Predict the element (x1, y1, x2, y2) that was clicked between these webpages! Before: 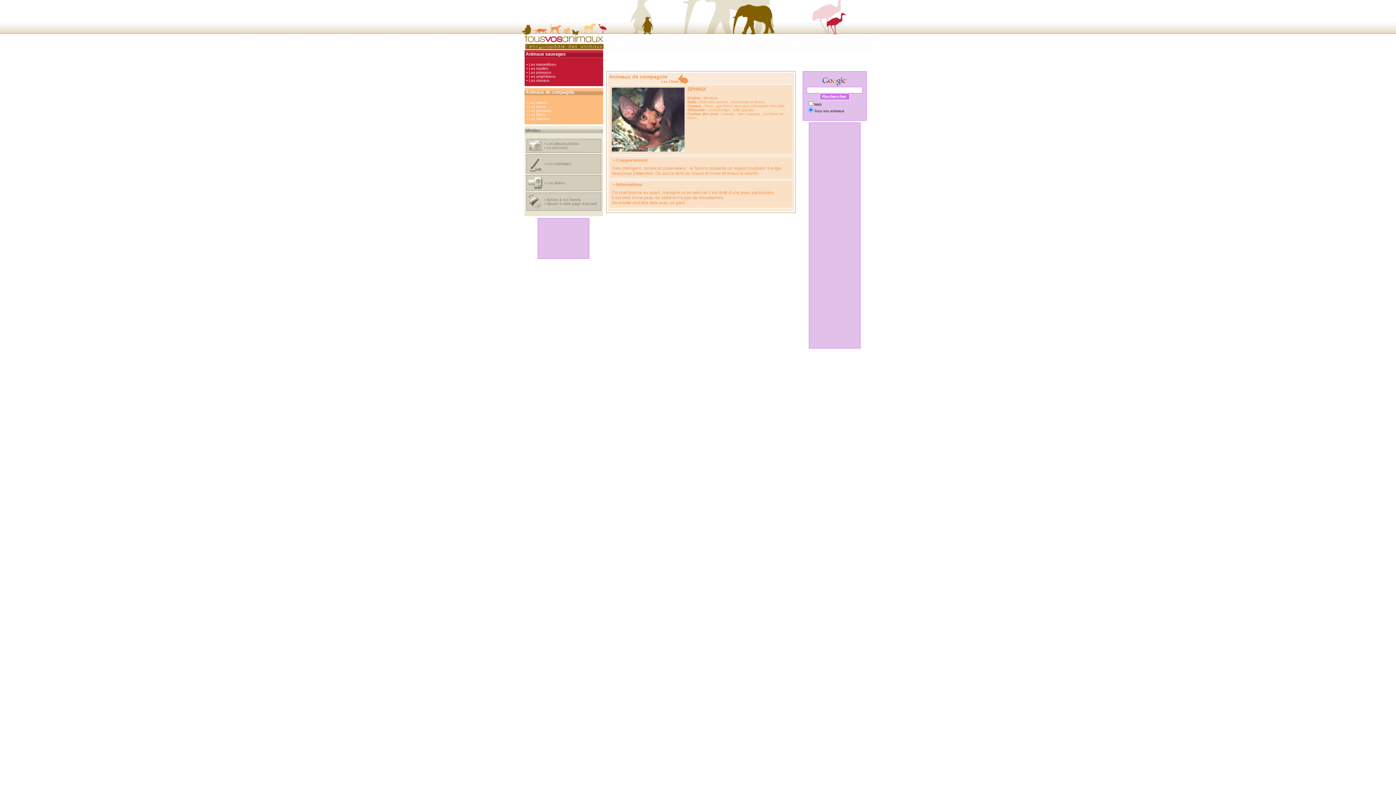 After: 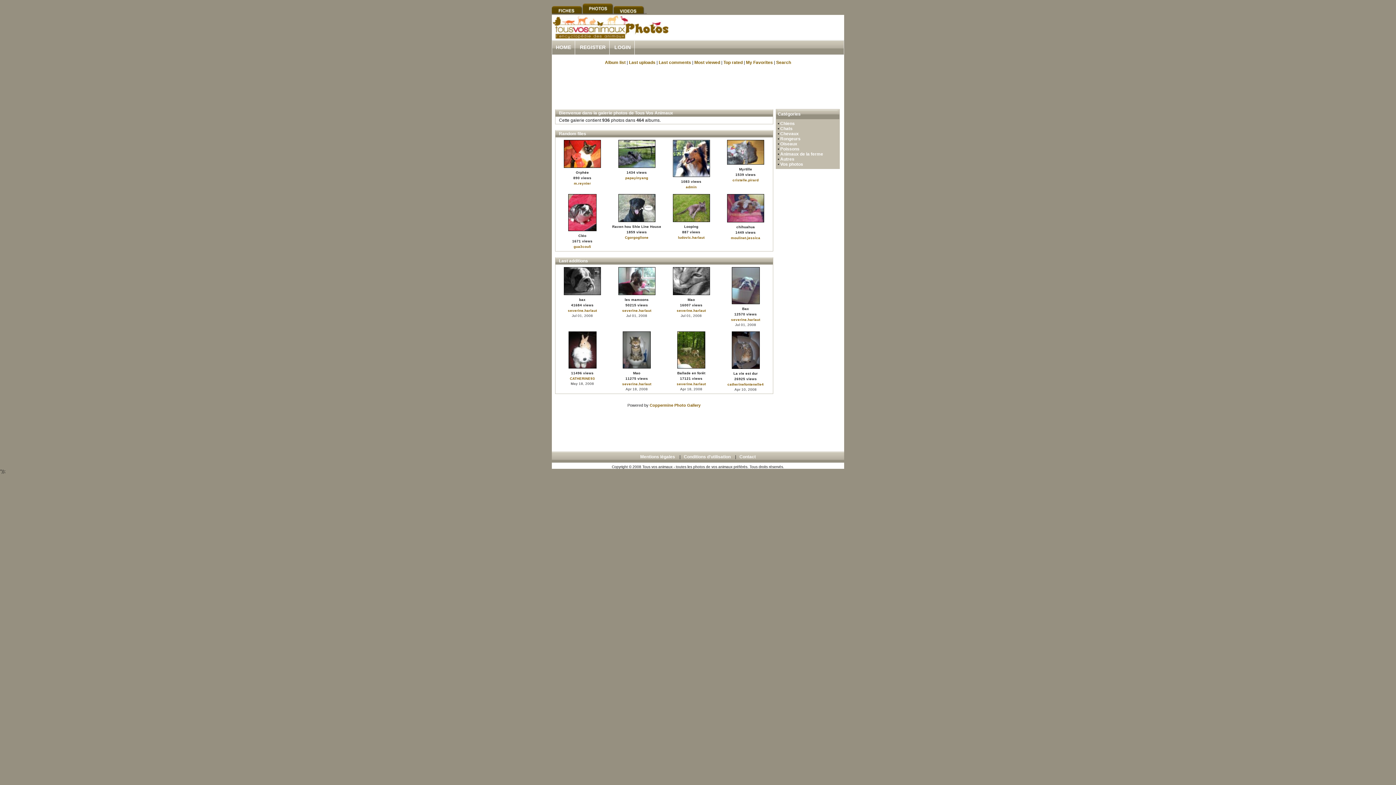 Action: bbox: (546, 145, 567, 149) label: Le concours